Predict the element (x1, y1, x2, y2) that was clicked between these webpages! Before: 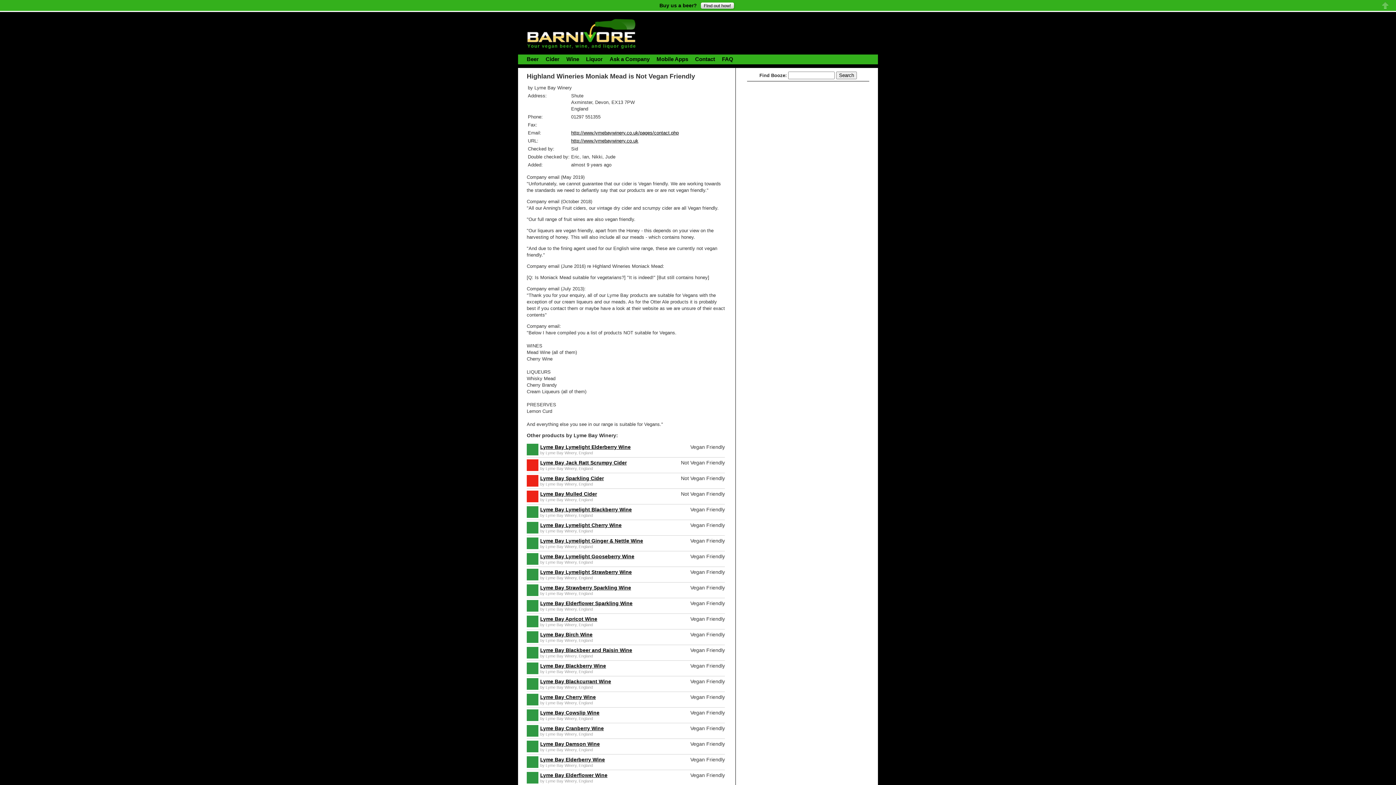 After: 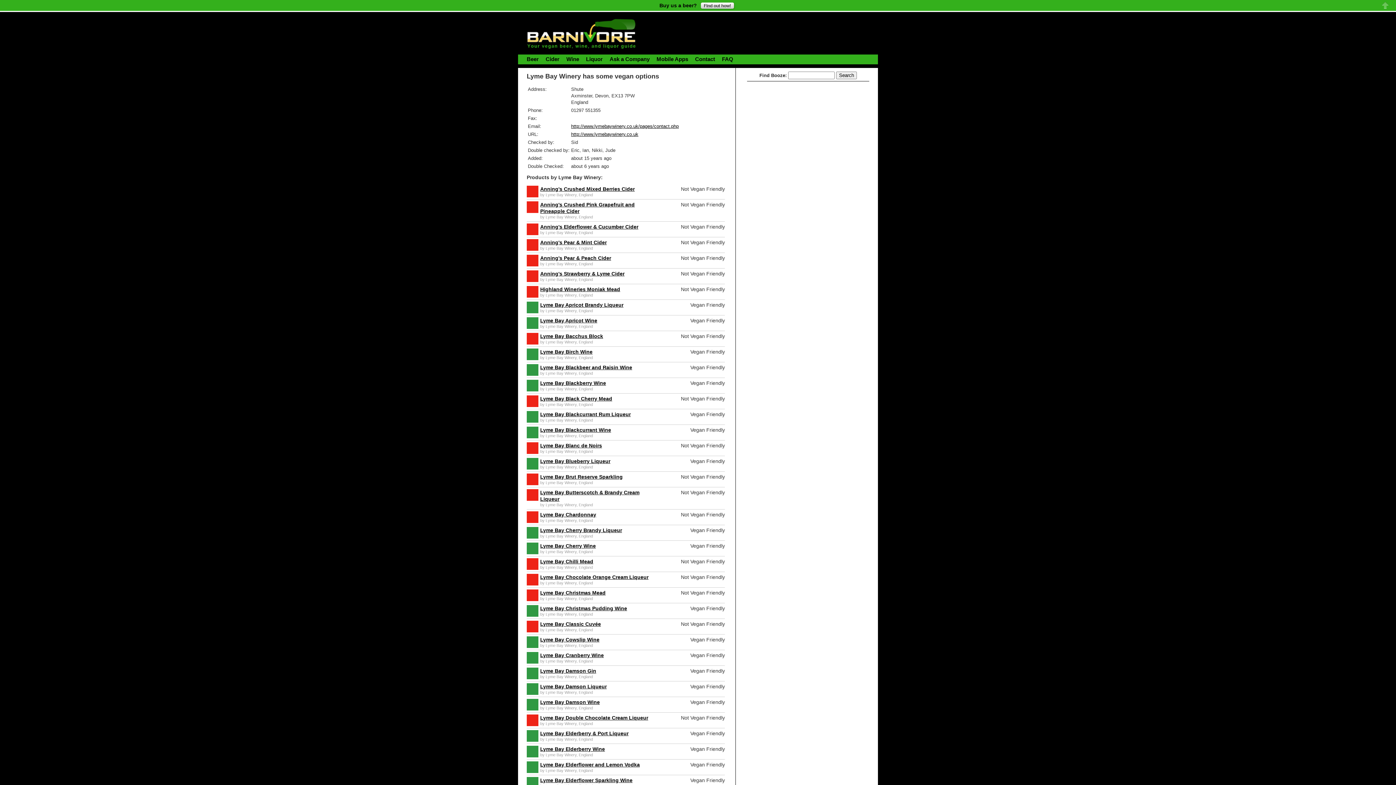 Action: label: Lyme Bay Winery bbox: (545, 732, 576, 736)